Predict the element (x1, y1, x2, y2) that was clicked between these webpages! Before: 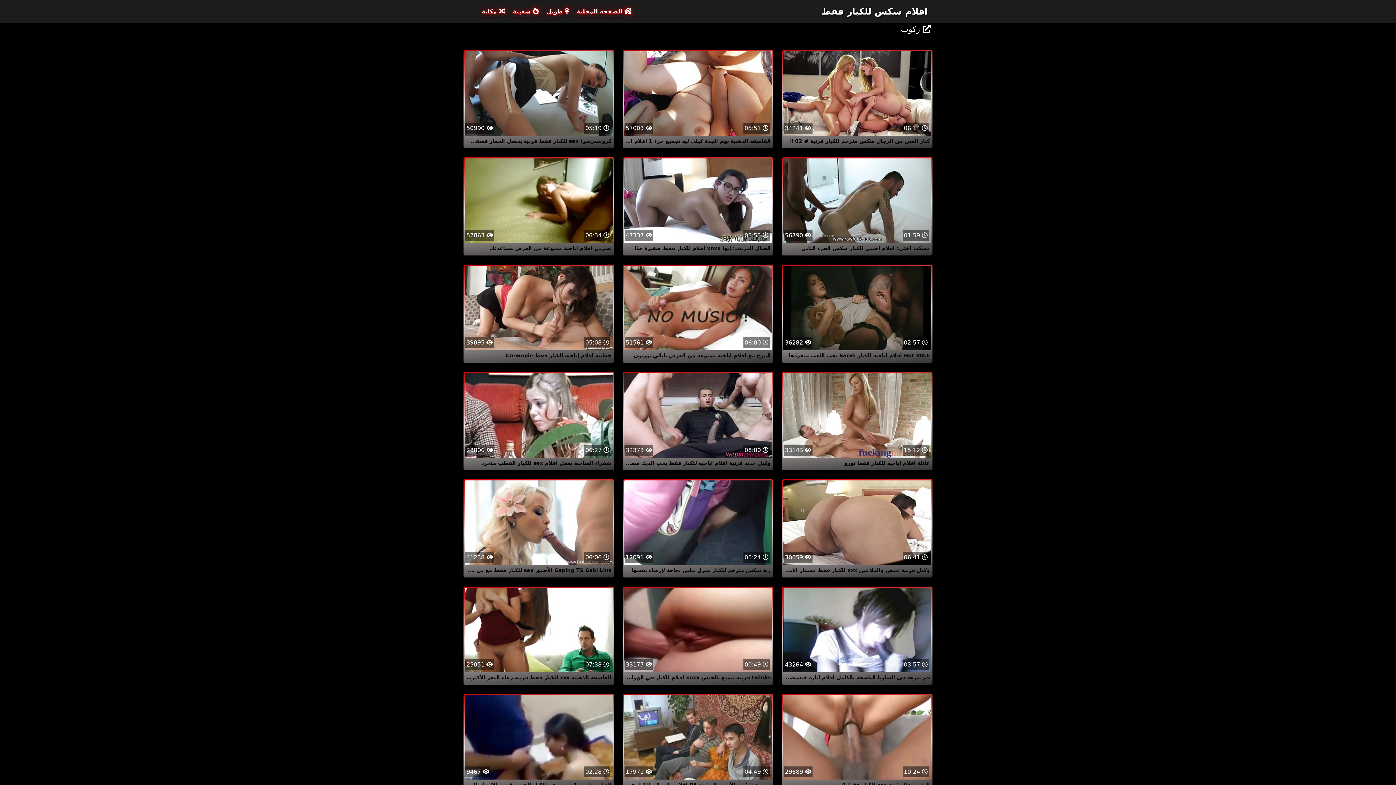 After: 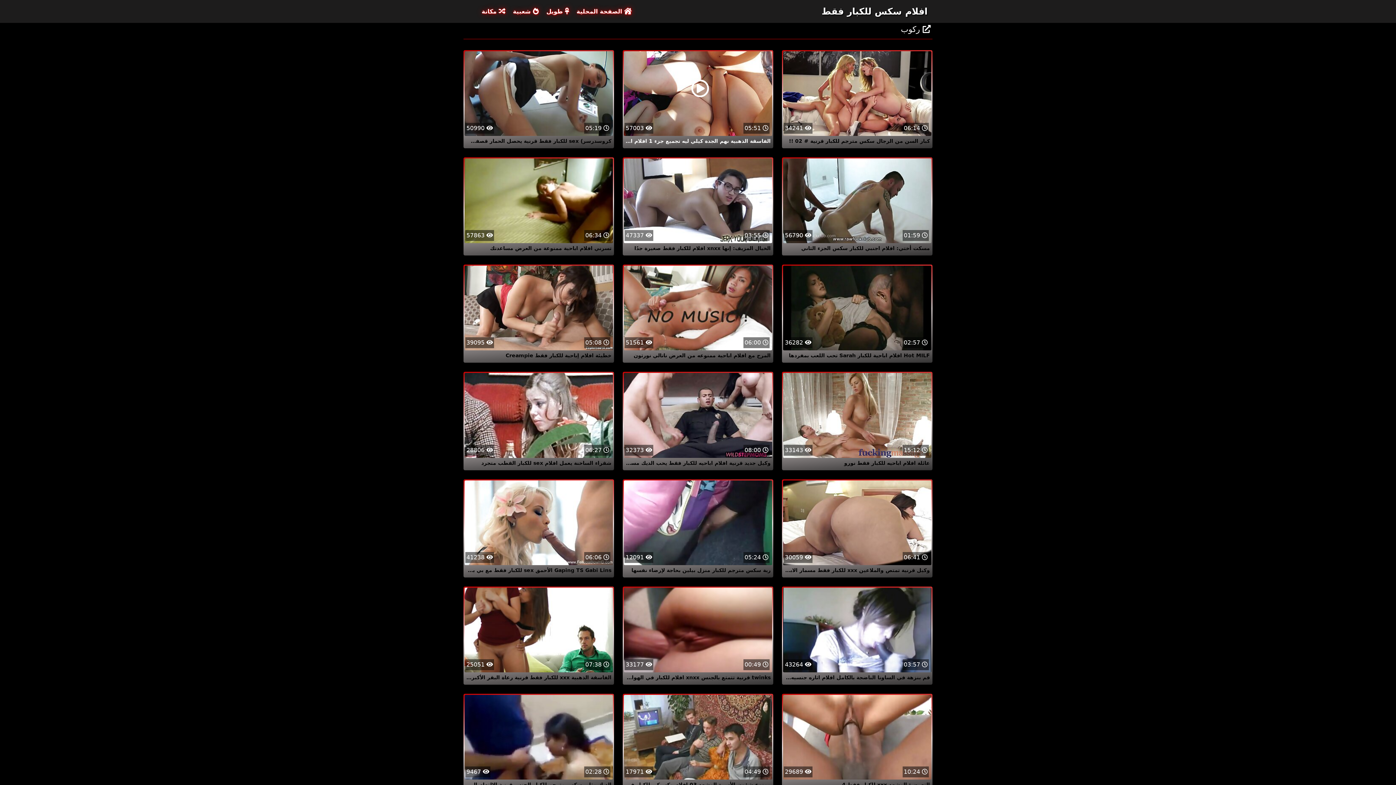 Action: label:  05:51
 57003
الفاسقة الذهبية نهم الجدة كيلي ليه تجميع جزء 1 افلام اباحية ممنوعة من العرض bbox: (623, 89, 772, 145)